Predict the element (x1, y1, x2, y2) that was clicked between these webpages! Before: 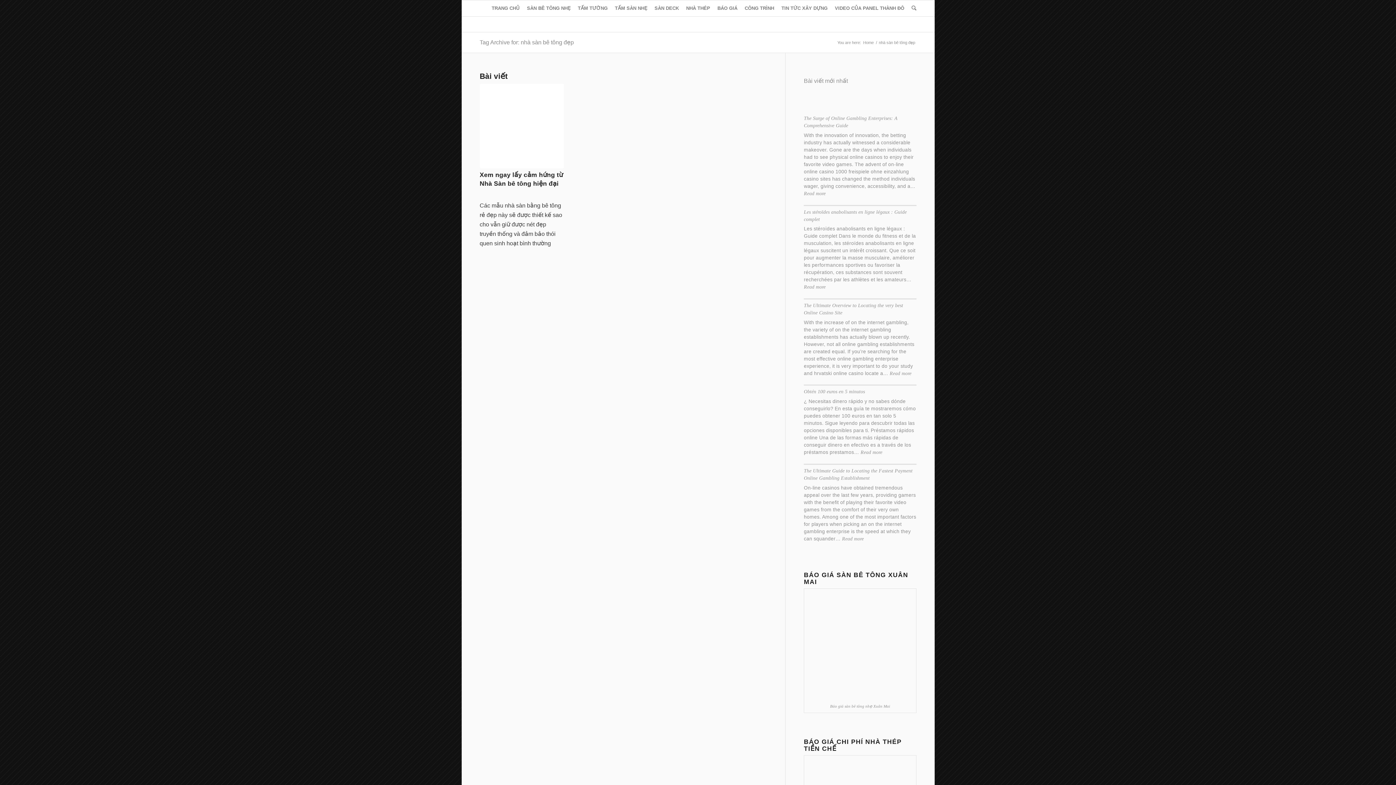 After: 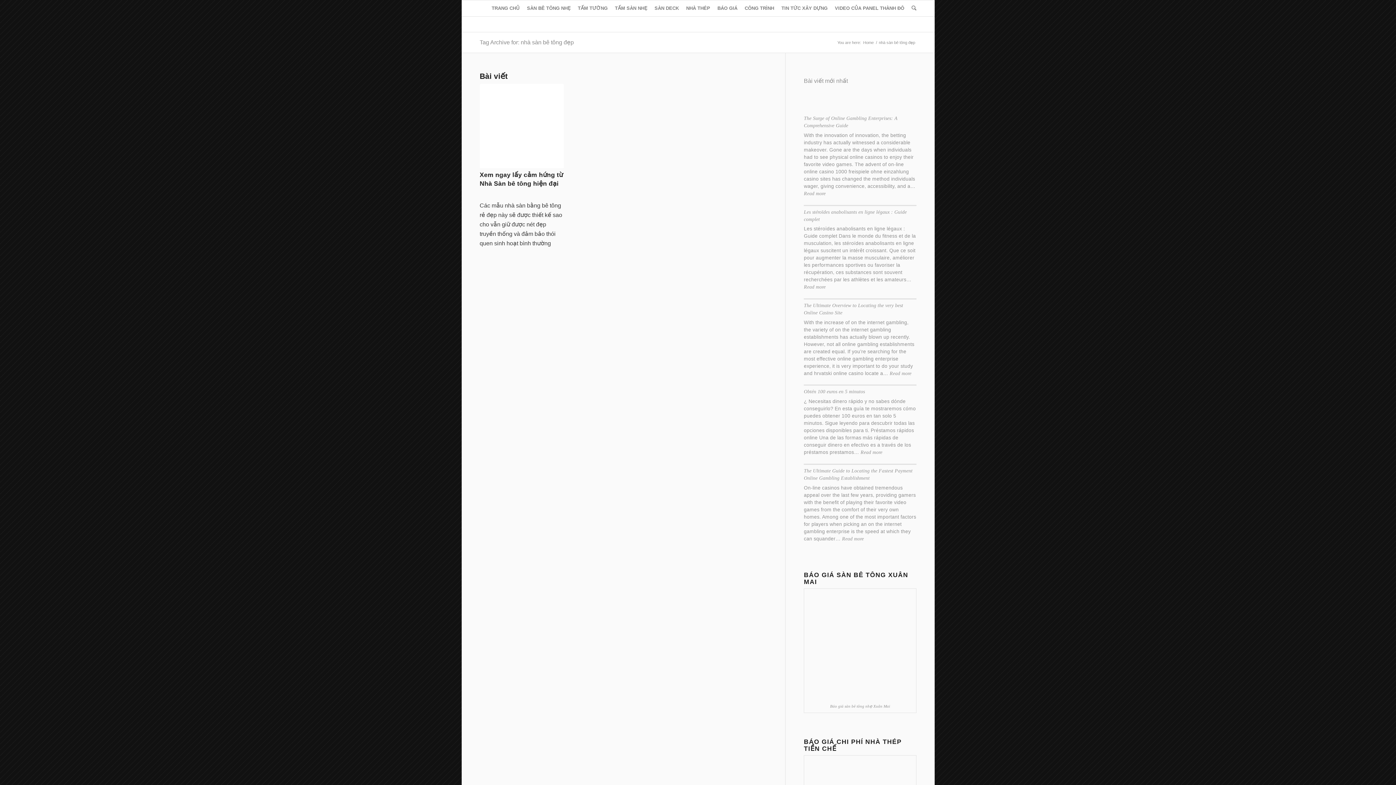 Action: bbox: (479, 39, 574, 45) label: Tag Archive for: nhà sàn bê tông đẹp